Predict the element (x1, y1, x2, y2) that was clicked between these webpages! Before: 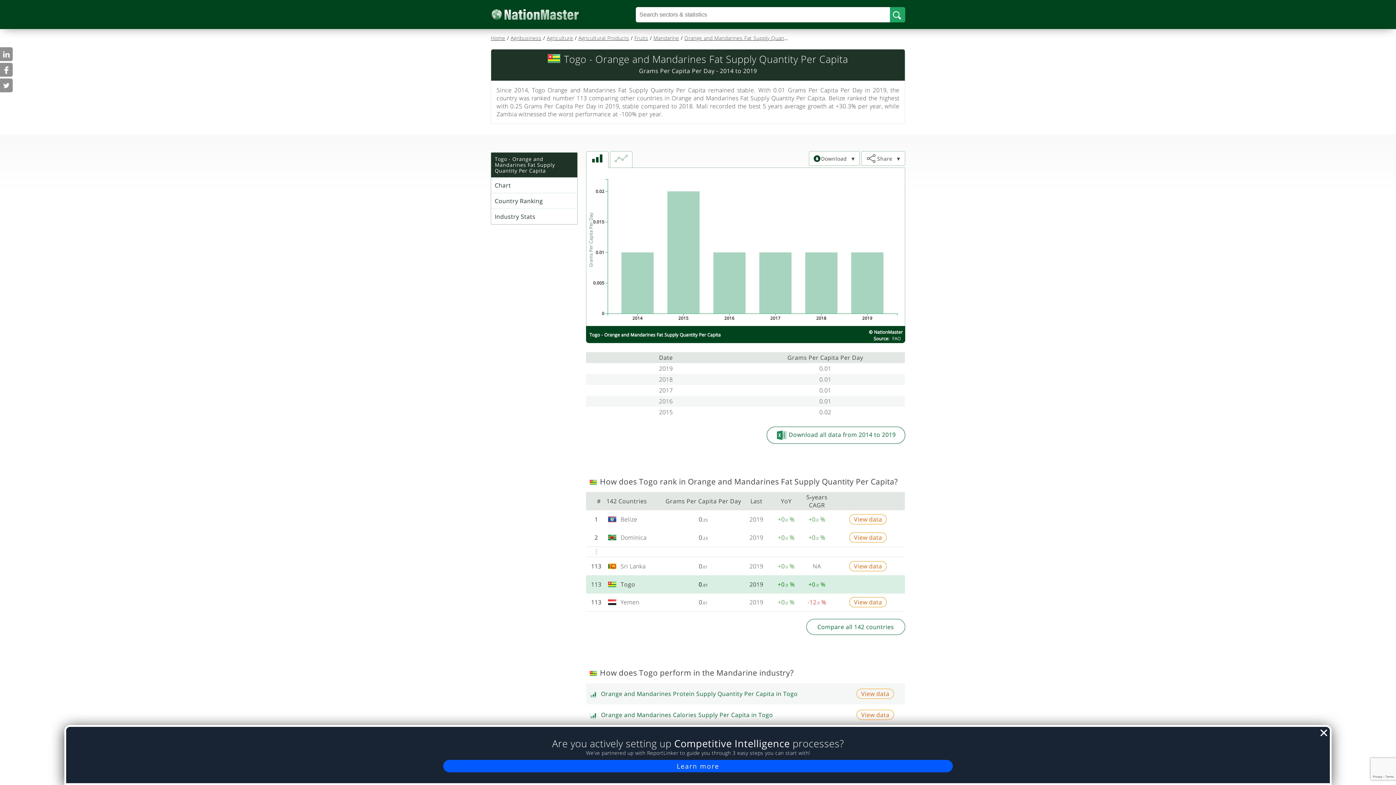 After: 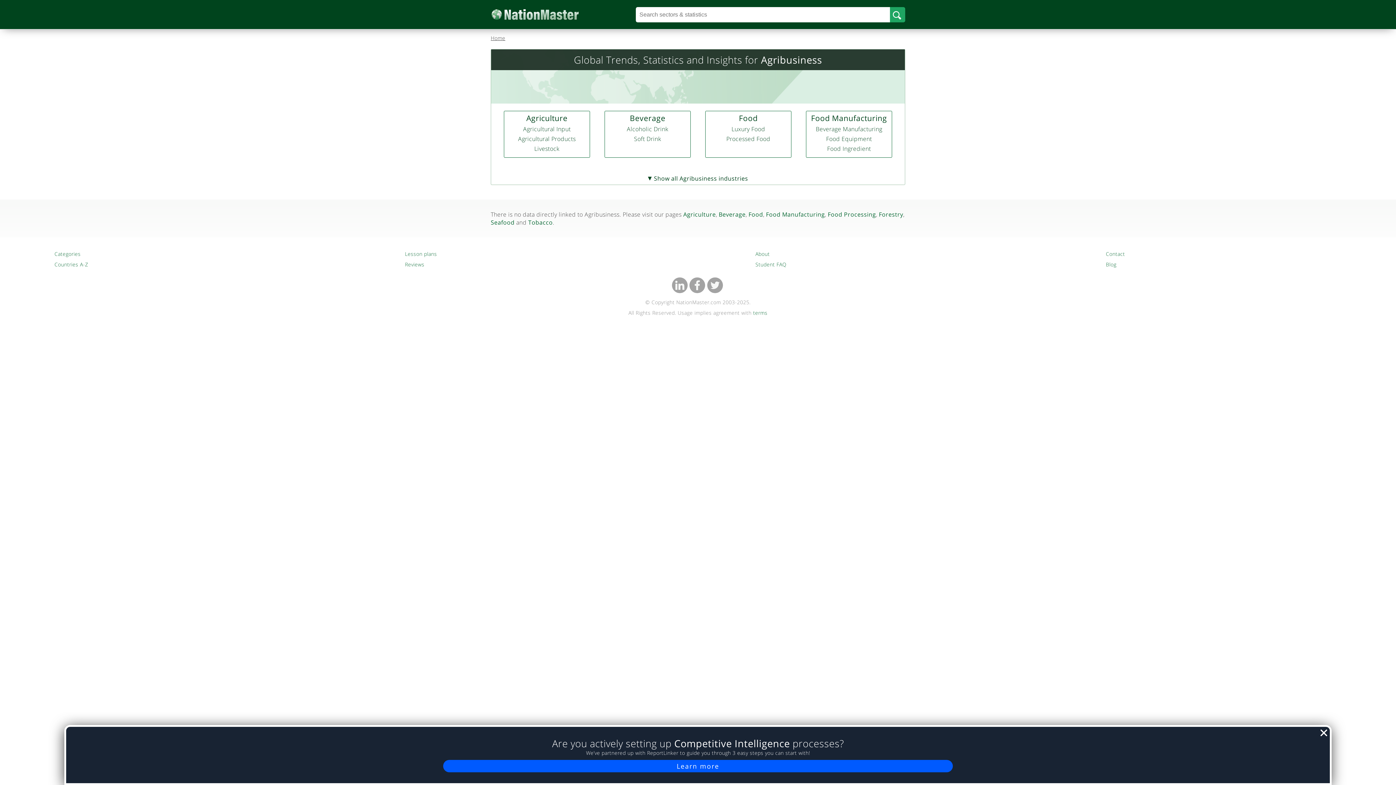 Action: label: Agribusiness bbox: (510, 34, 541, 41)